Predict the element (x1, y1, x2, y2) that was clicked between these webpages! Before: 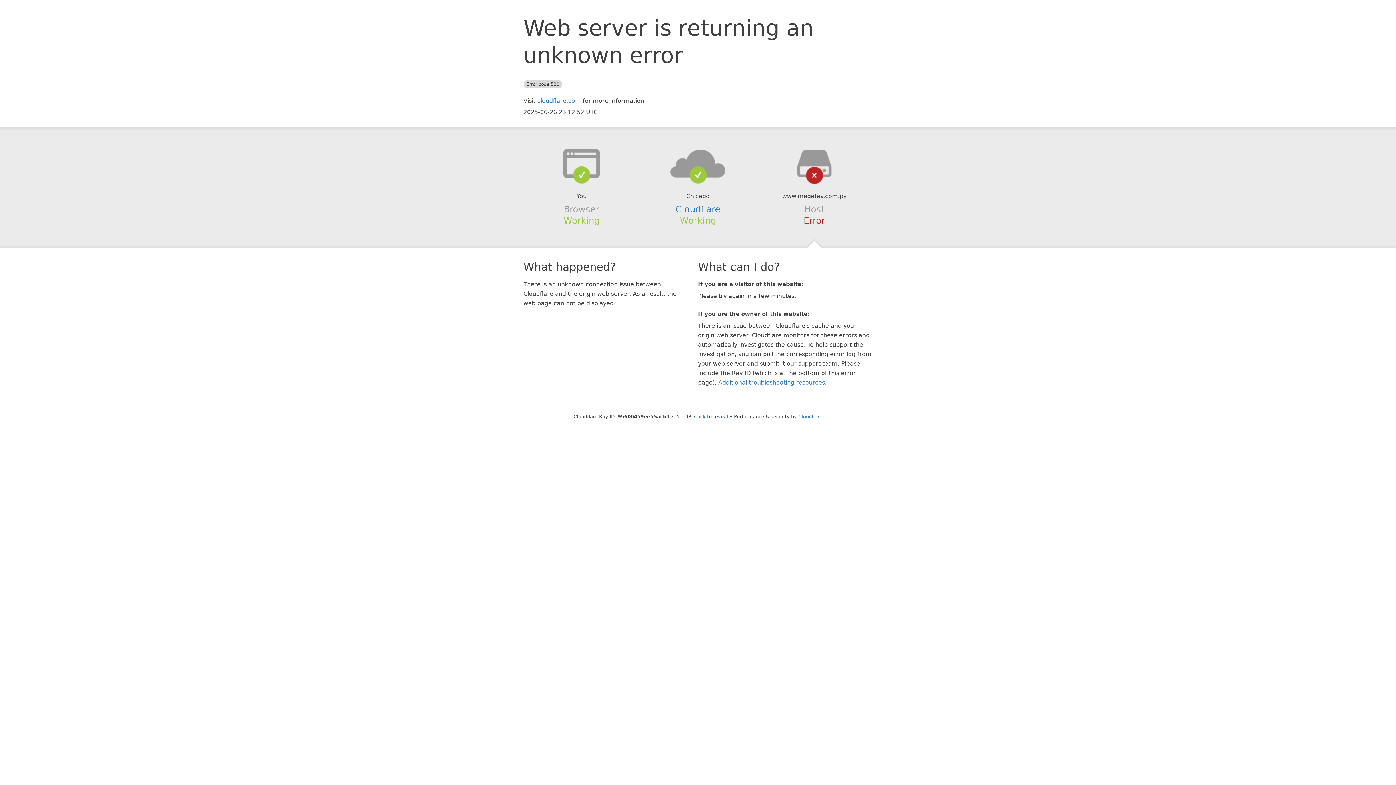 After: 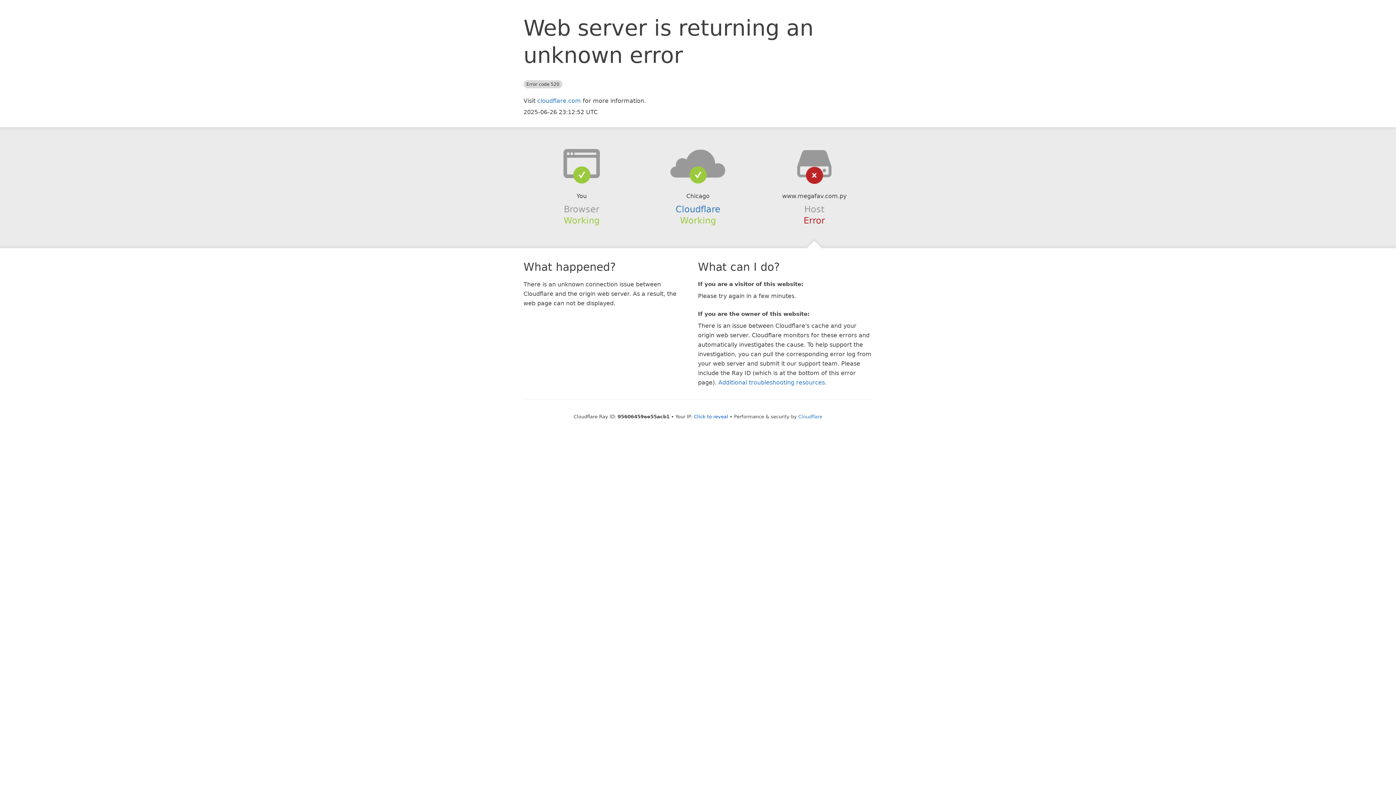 Action: bbox: (639, 148, 756, 178)